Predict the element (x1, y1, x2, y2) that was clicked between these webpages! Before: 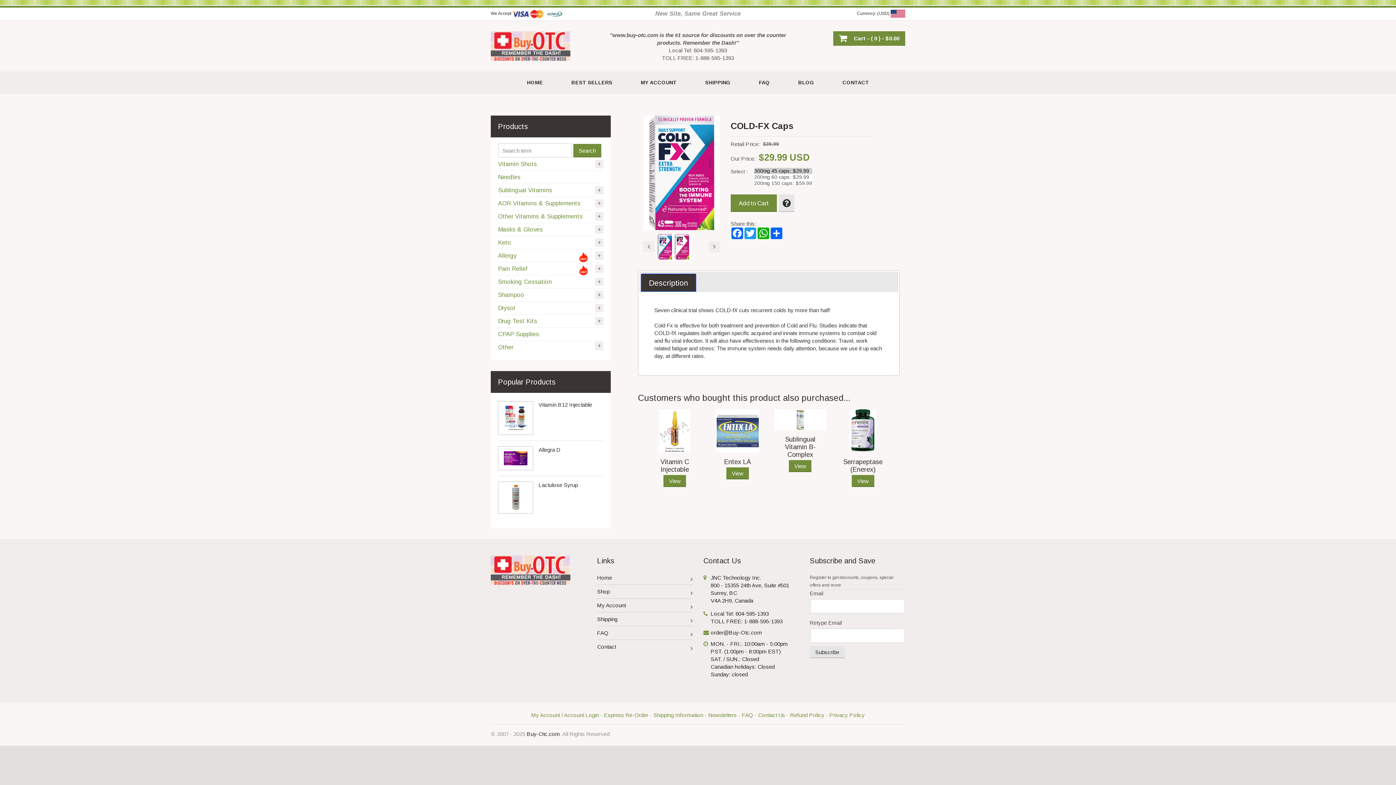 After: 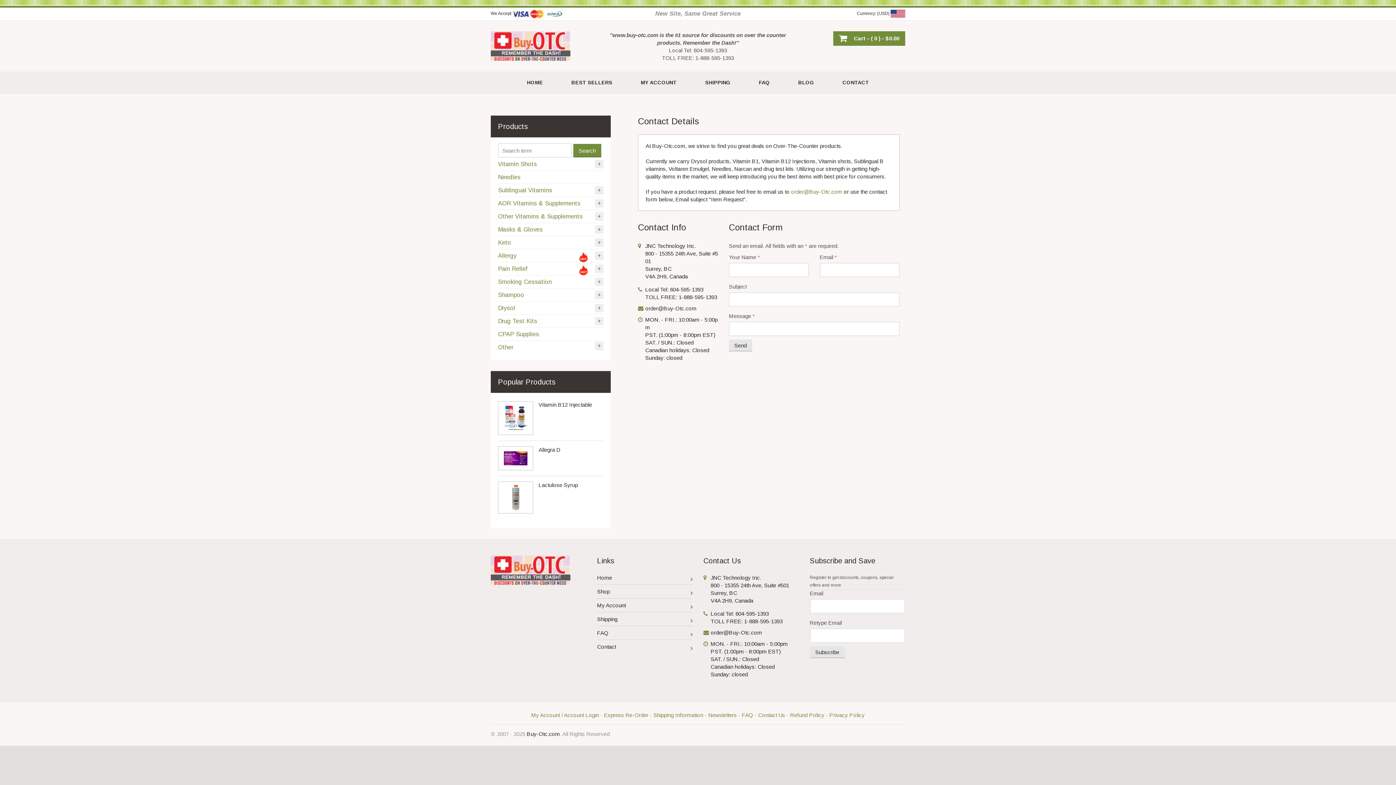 Action: bbox: (779, 194, 794, 212)